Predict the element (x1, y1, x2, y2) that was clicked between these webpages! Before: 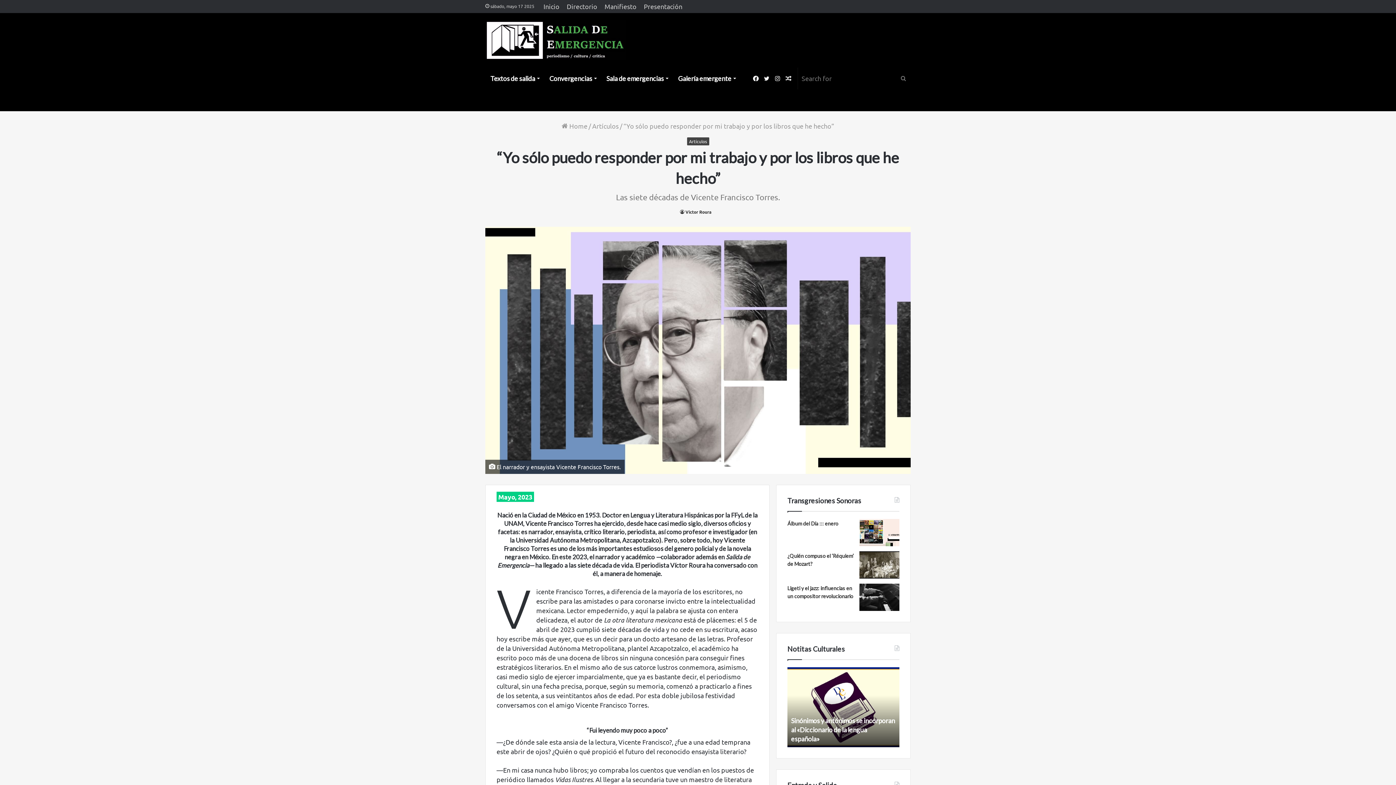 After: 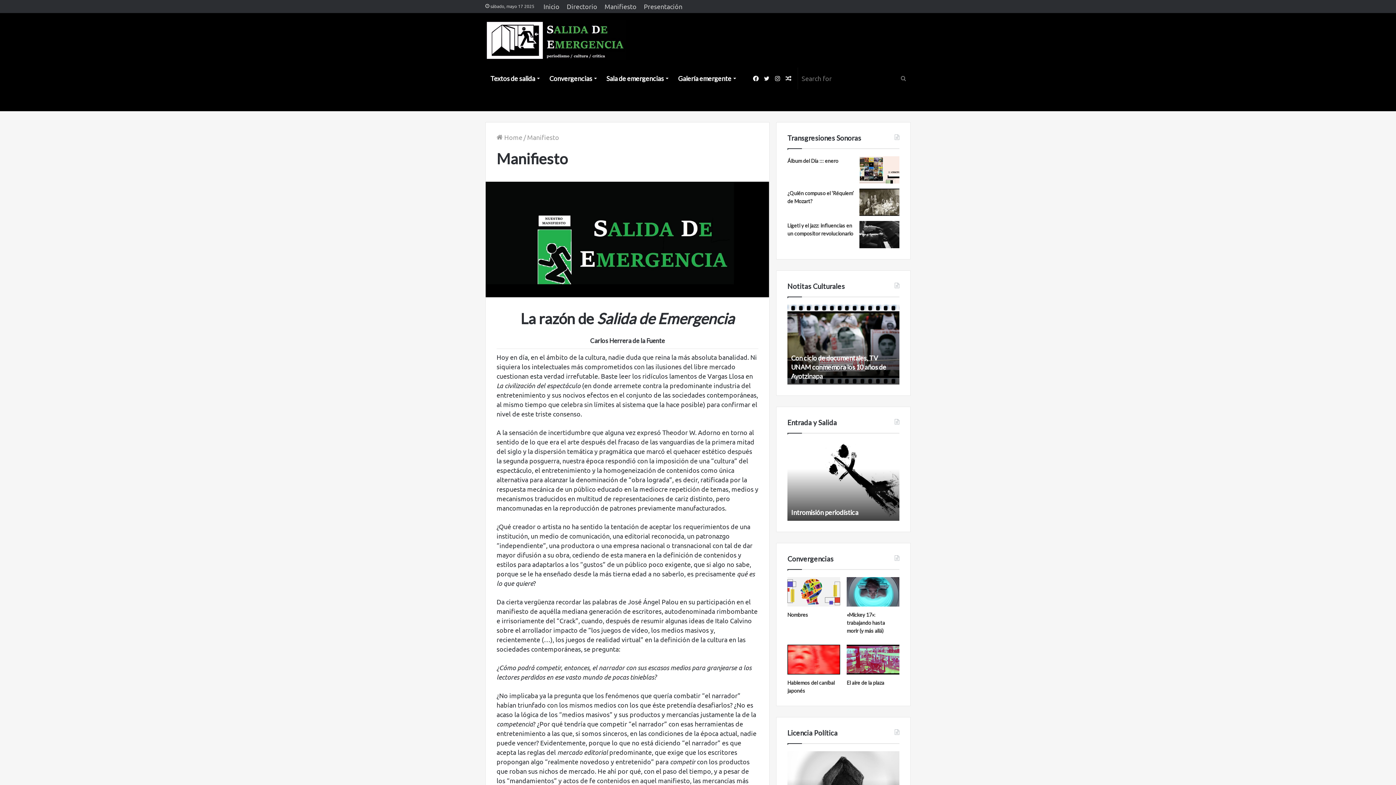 Action: label: Manifiesto bbox: (601, 0, 640, 12)